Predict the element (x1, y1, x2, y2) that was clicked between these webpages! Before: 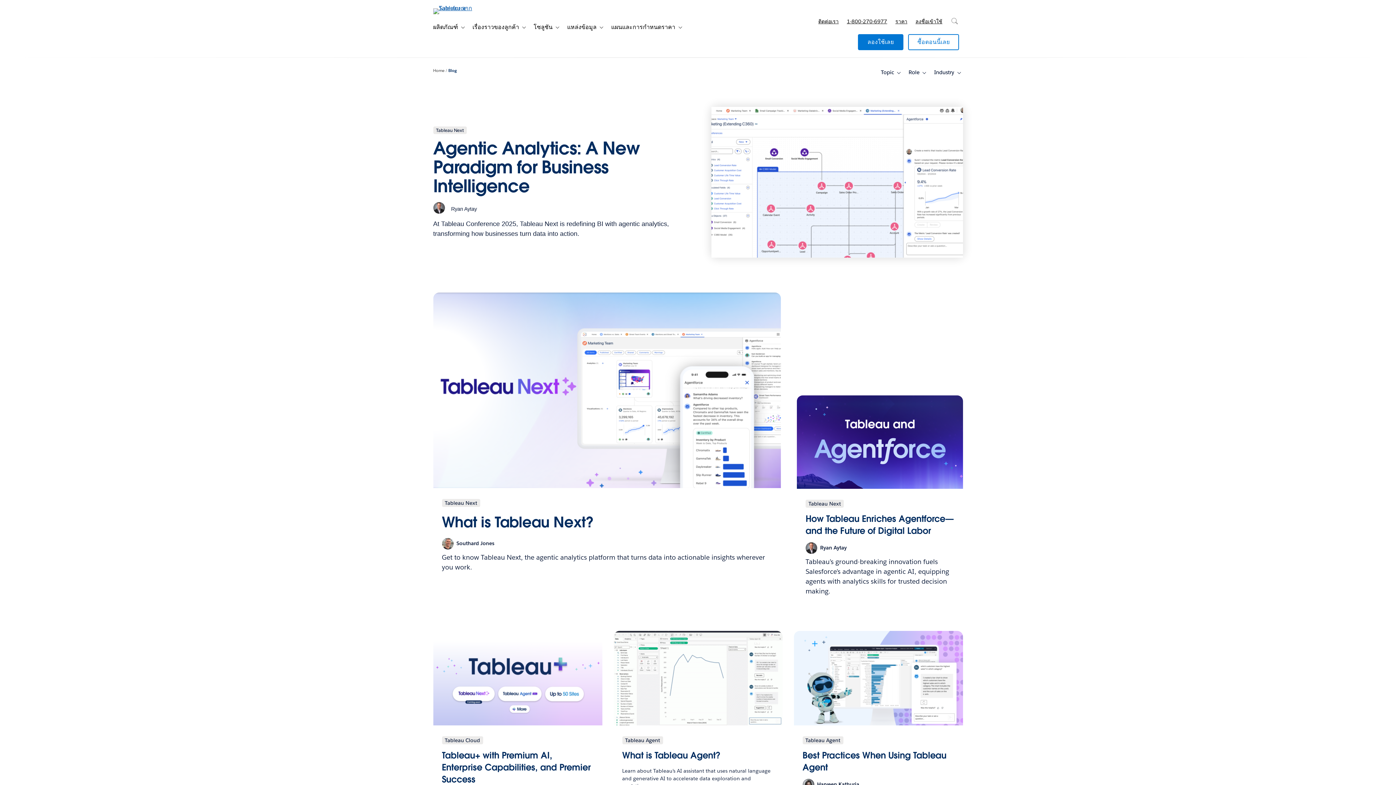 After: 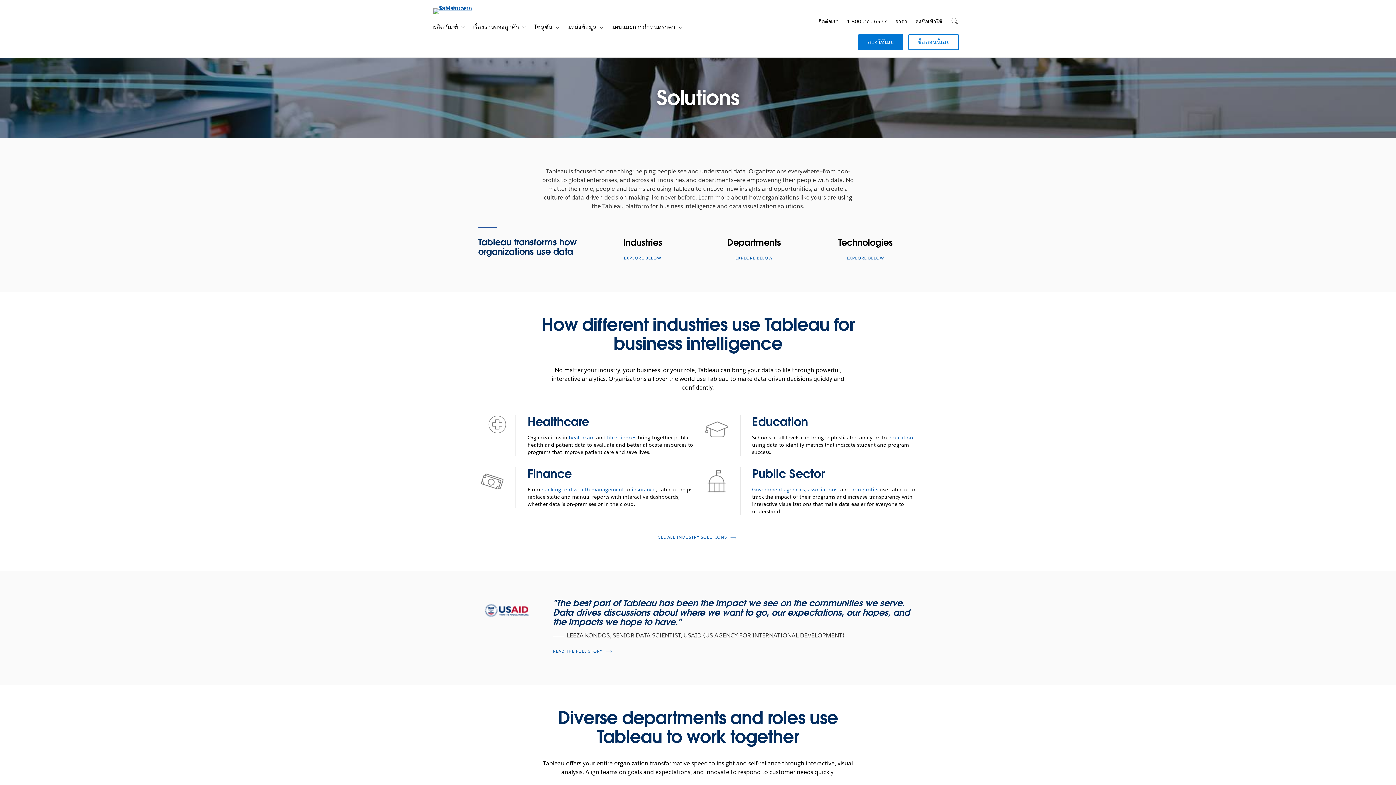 Action: label: โซลูชัน bbox: (527, 20, 552, 34)